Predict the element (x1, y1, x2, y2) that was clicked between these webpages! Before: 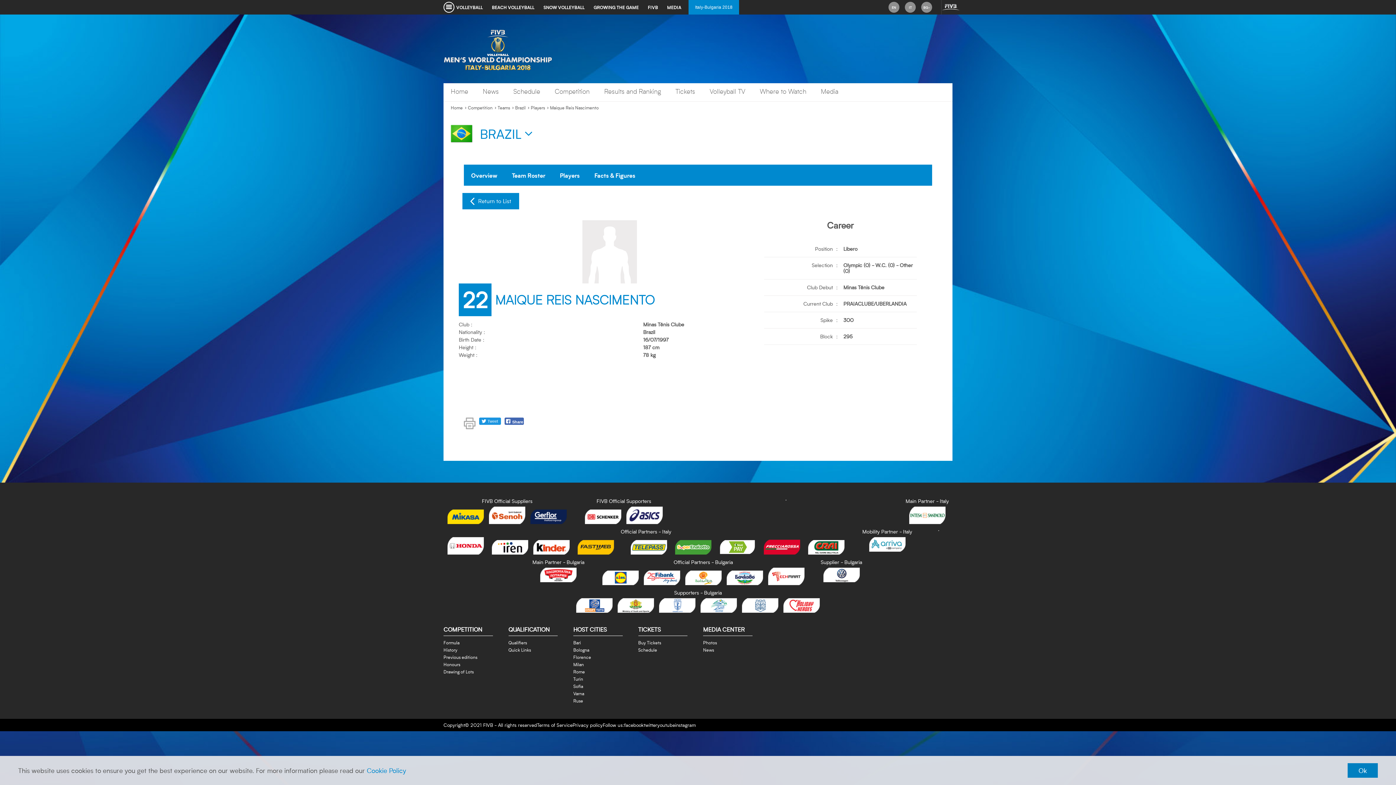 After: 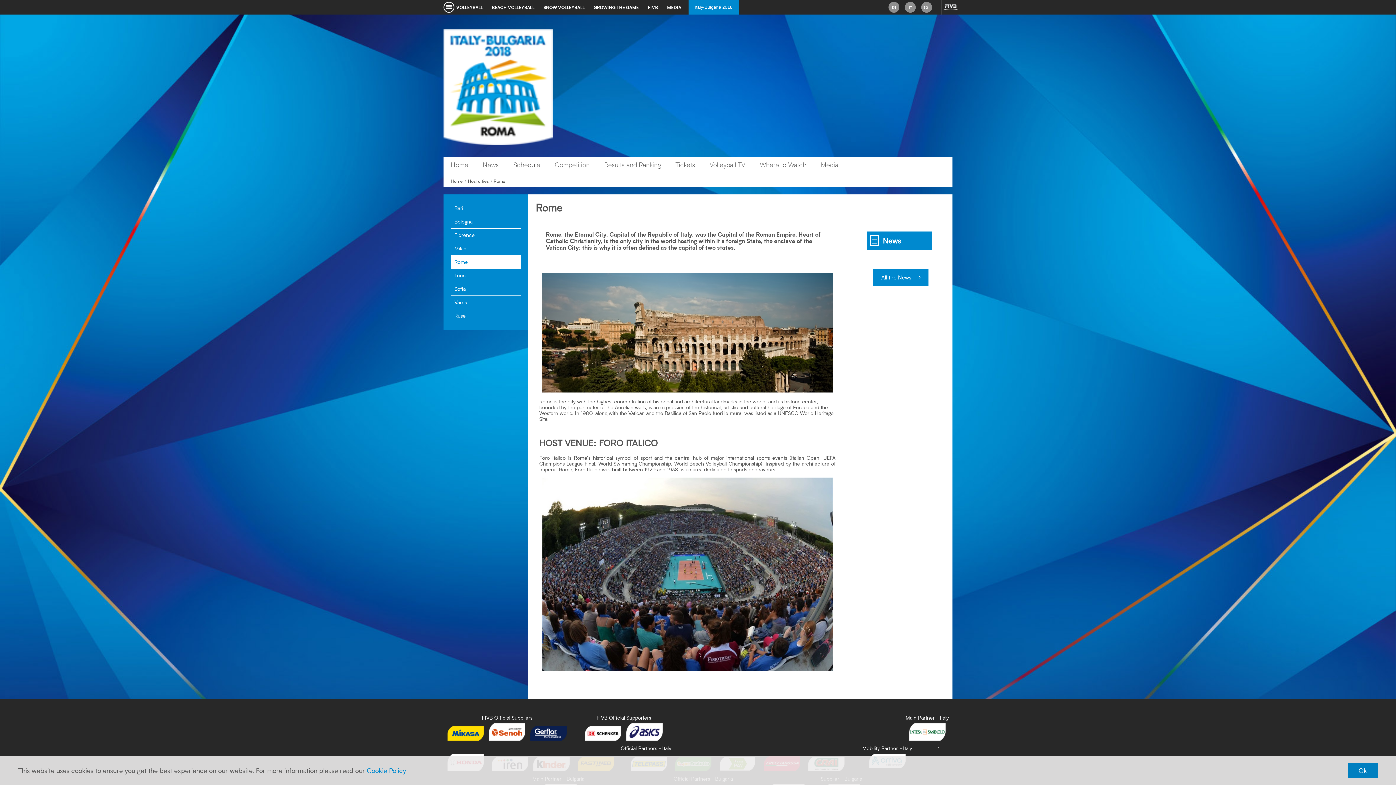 Action: label: Rome bbox: (573, 668, 585, 674)